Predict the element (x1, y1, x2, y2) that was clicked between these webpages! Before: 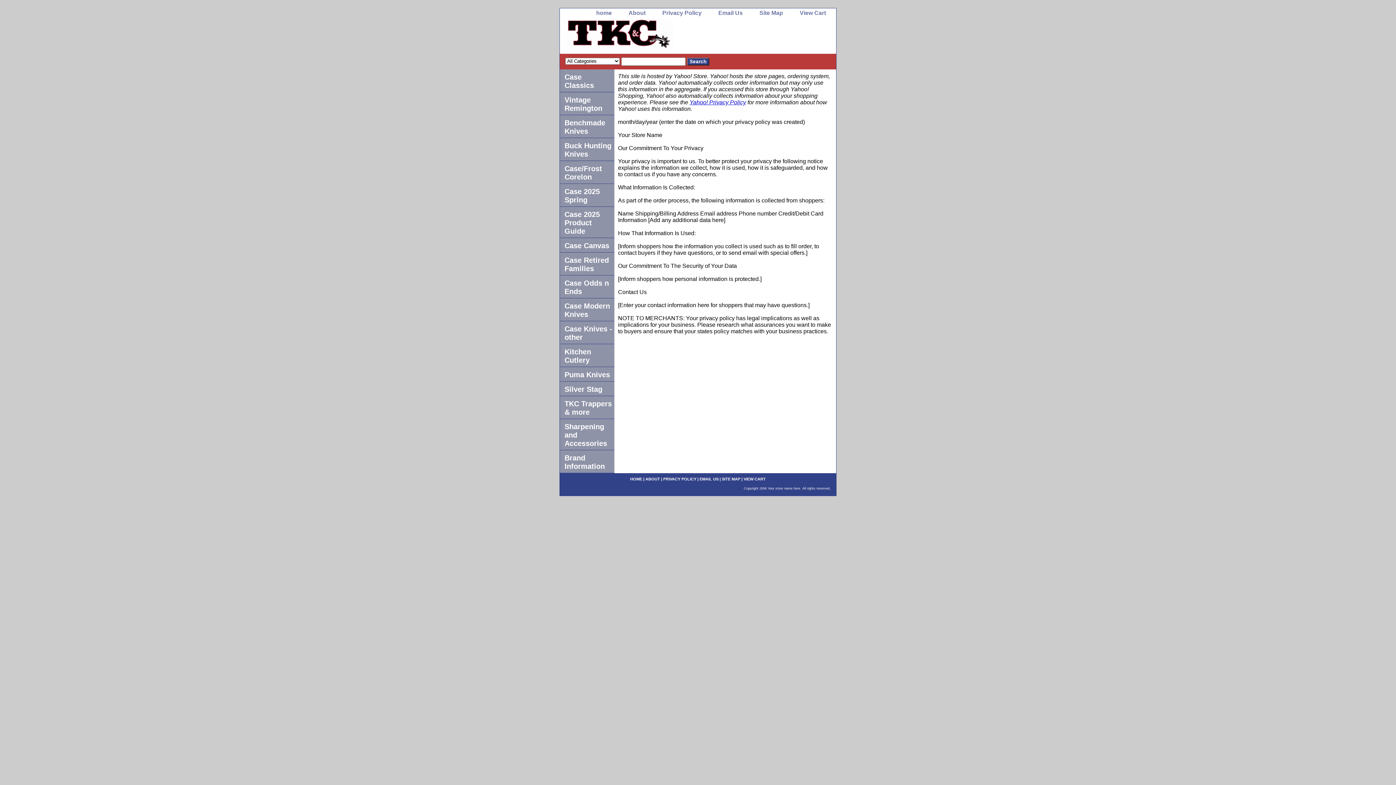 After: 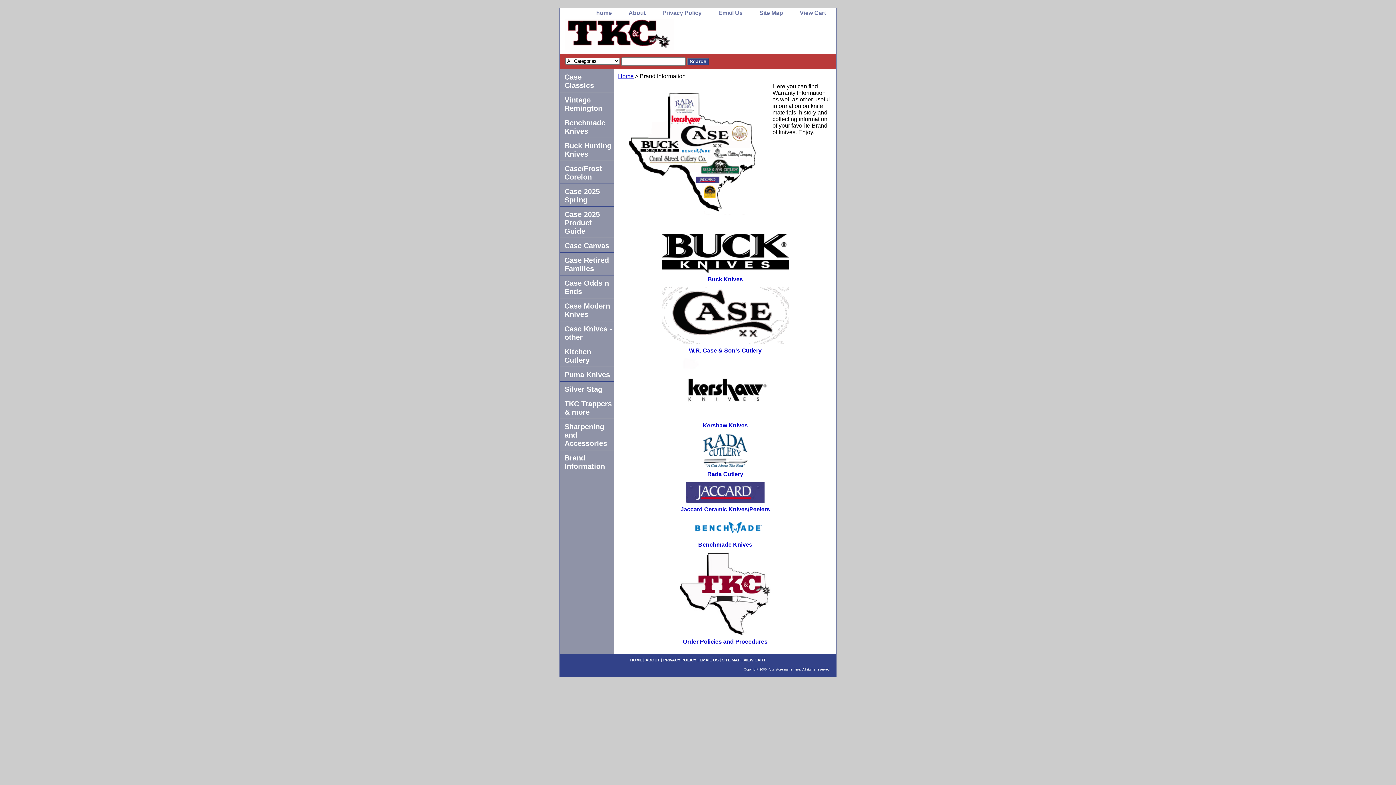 Action: label: Brand Information bbox: (560, 450, 614, 473)